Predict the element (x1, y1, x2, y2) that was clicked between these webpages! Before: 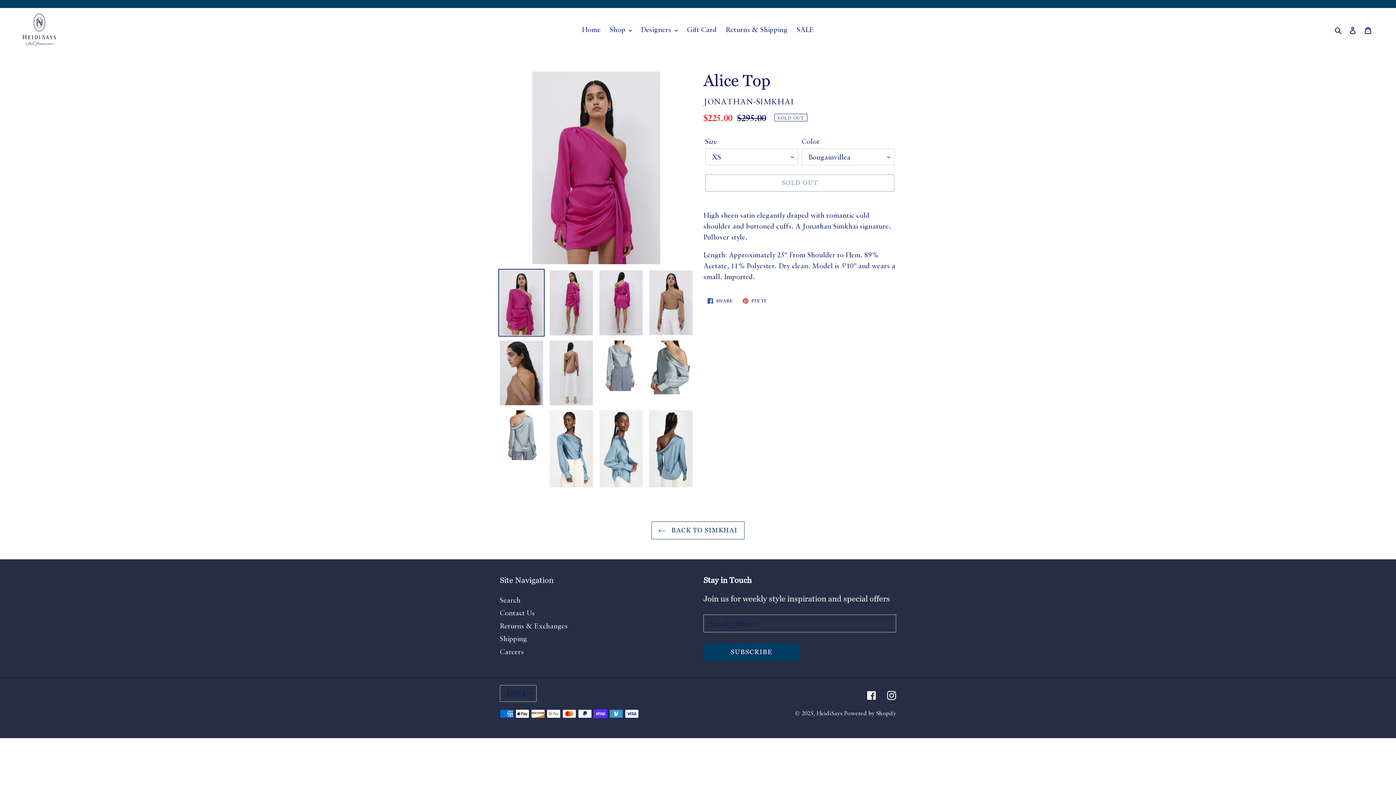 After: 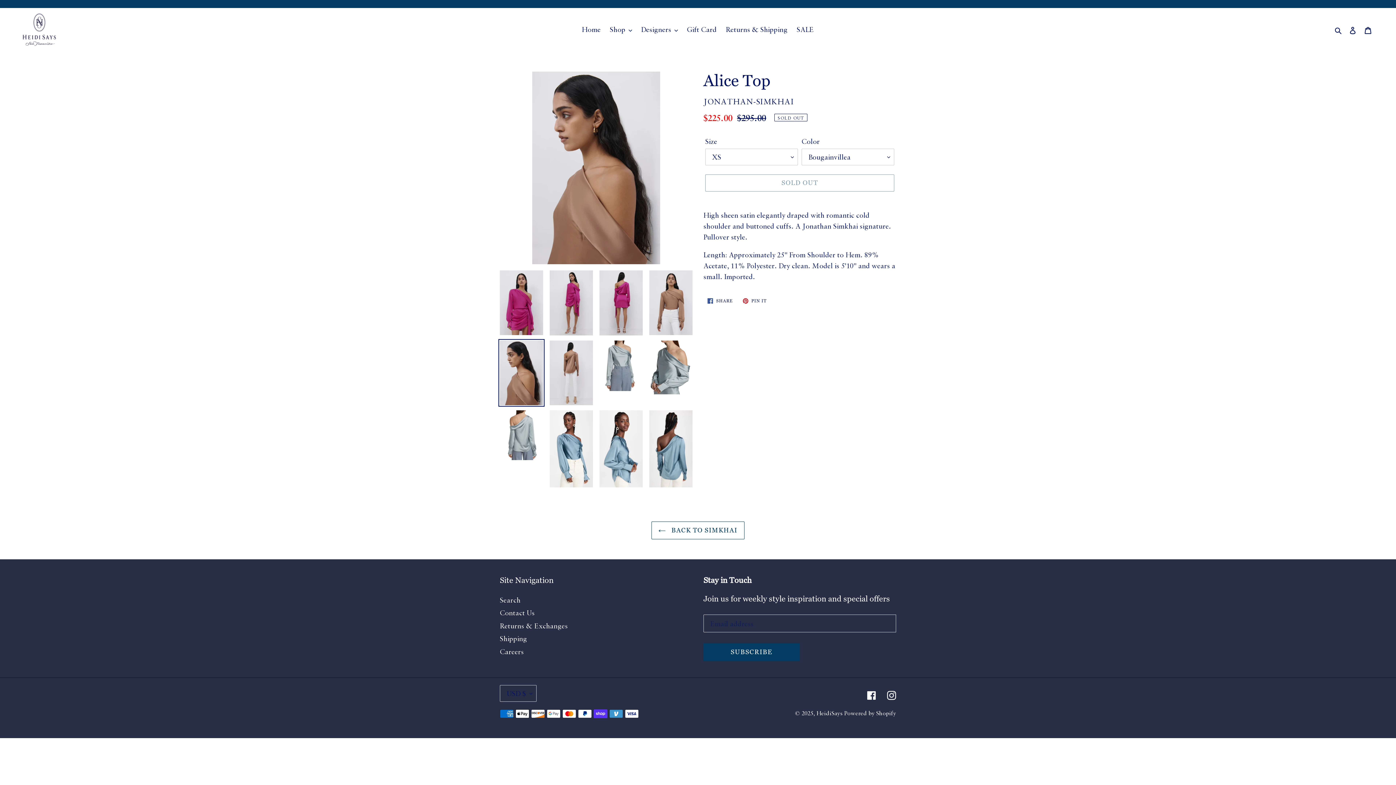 Action: bbox: (498, 339, 544, 407)